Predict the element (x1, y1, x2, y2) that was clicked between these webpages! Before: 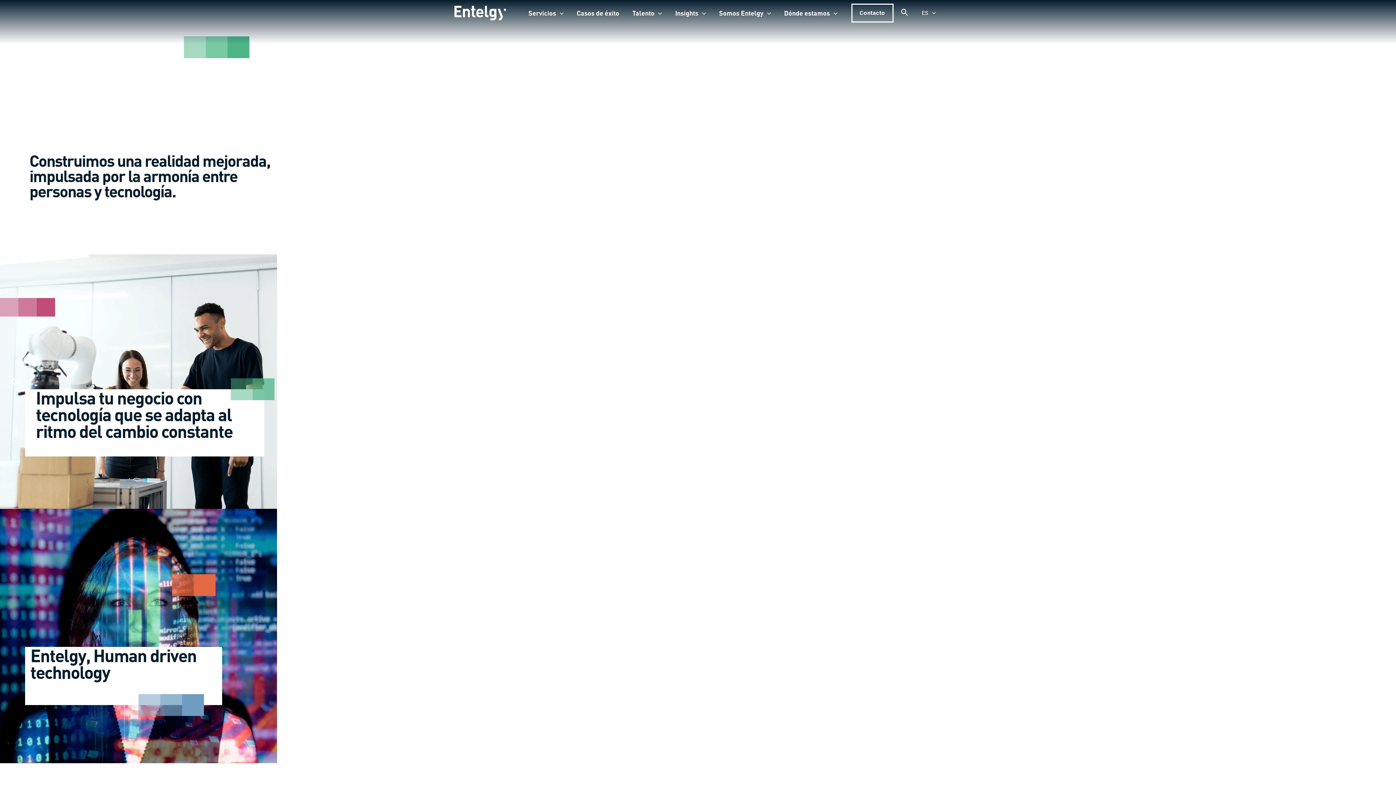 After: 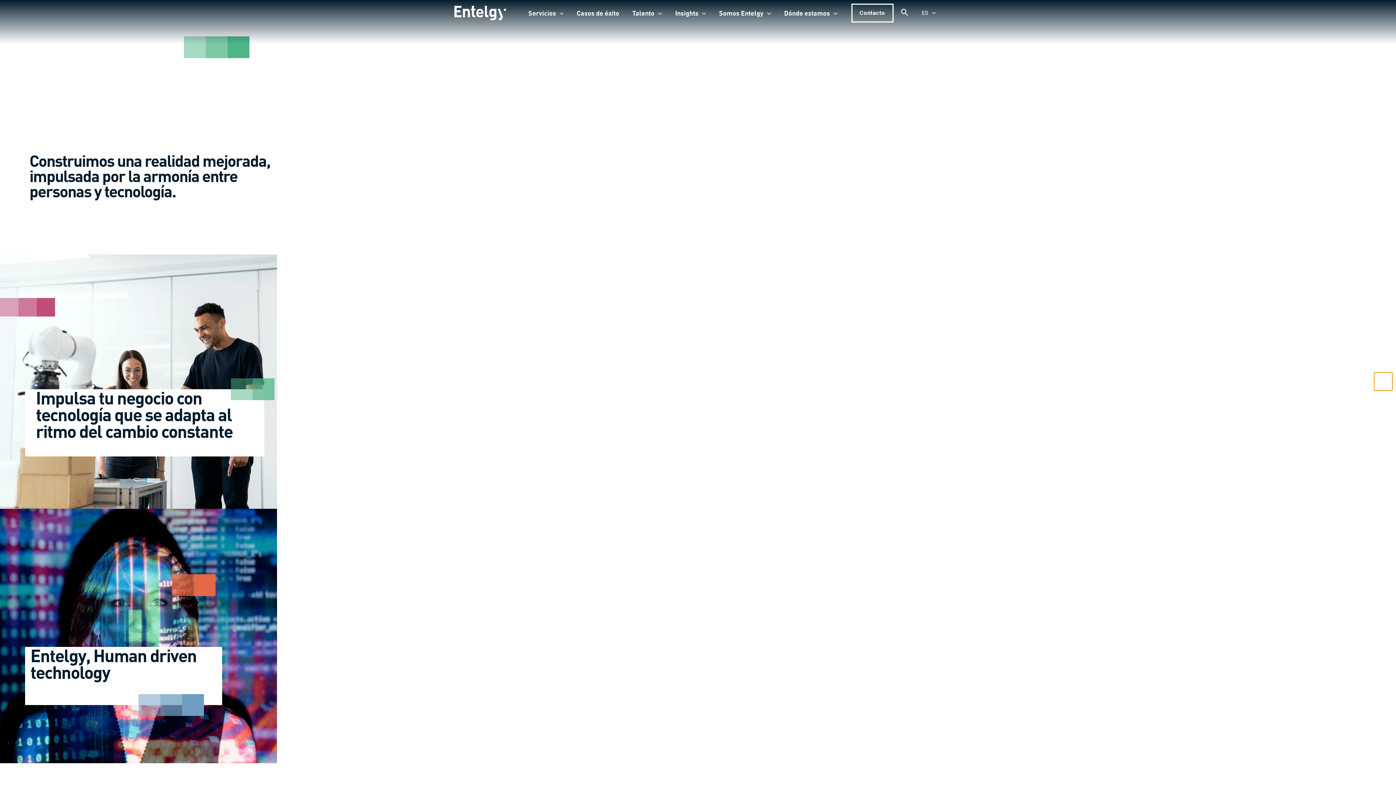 Action: bbox: (1374, 372, 1392, 390)